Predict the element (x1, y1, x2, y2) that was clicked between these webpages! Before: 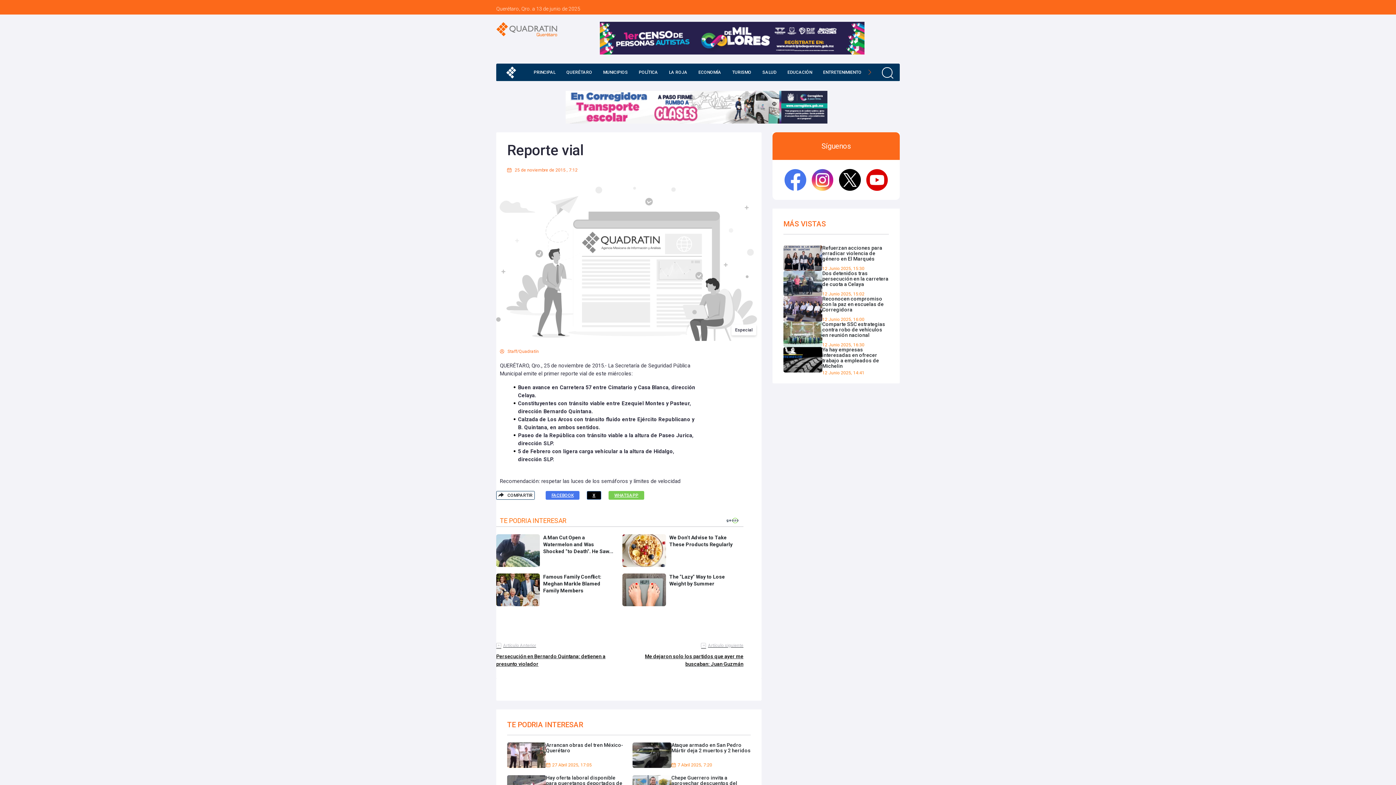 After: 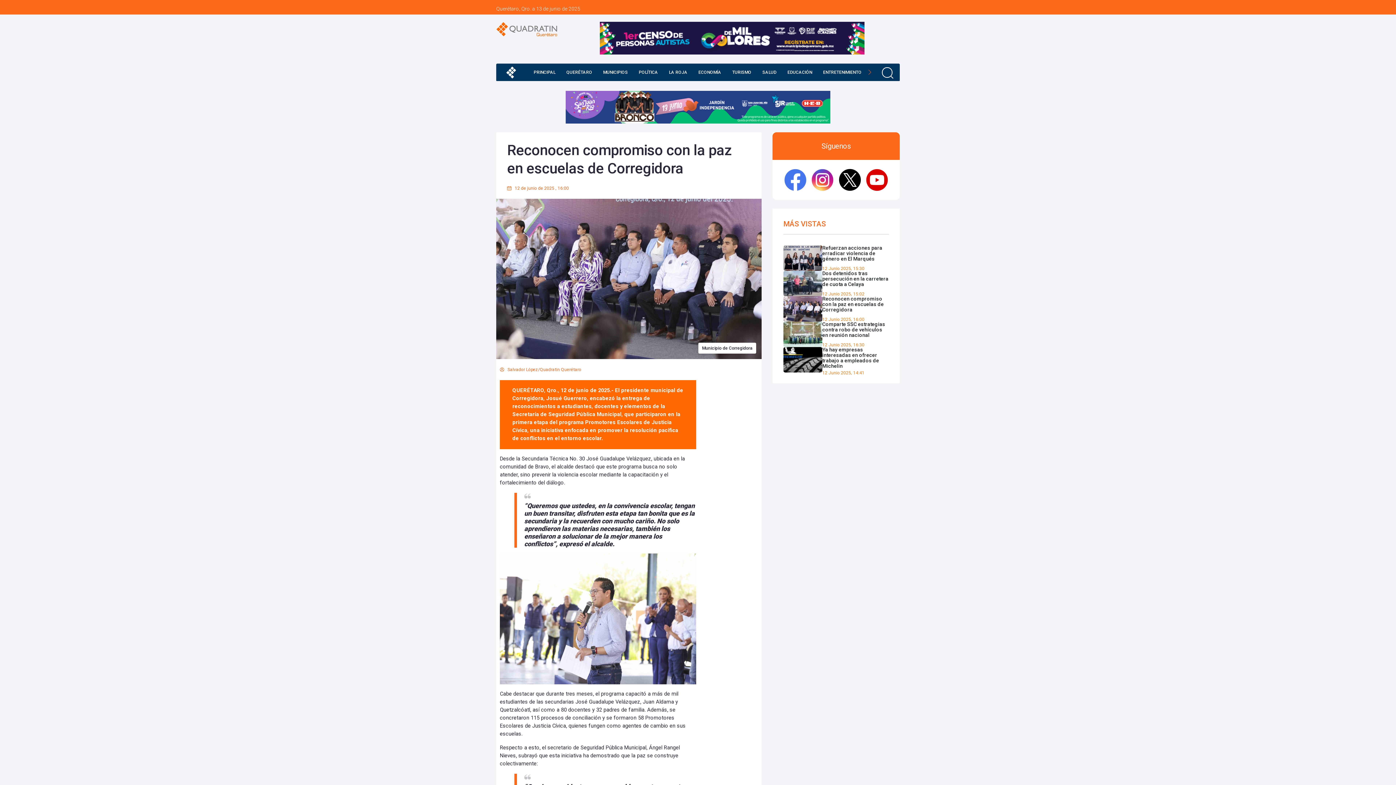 Action: bbox: (783, 296, 889, 321) label: Reconocen compromiso con la paz en escuelas de Corregidora

12 Junio 2025, 16:00